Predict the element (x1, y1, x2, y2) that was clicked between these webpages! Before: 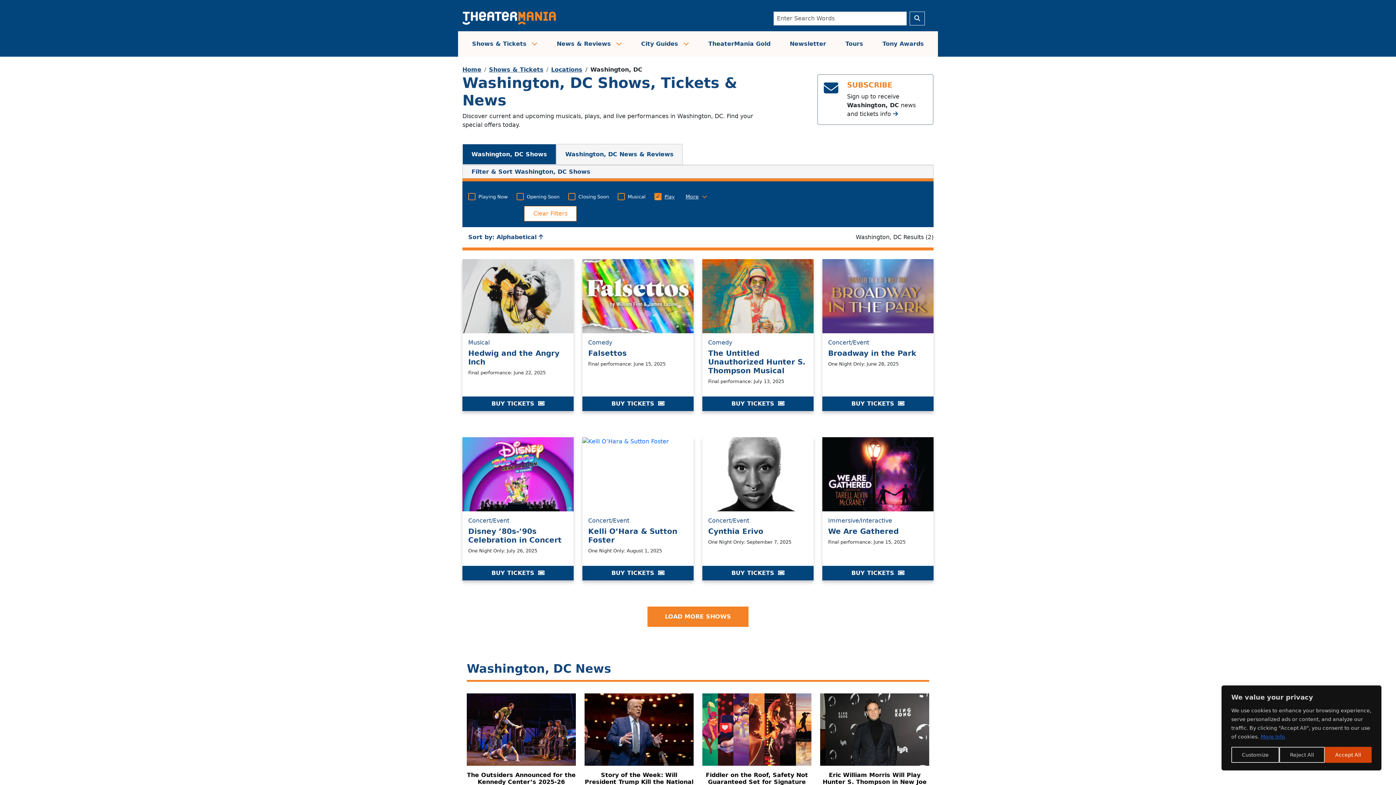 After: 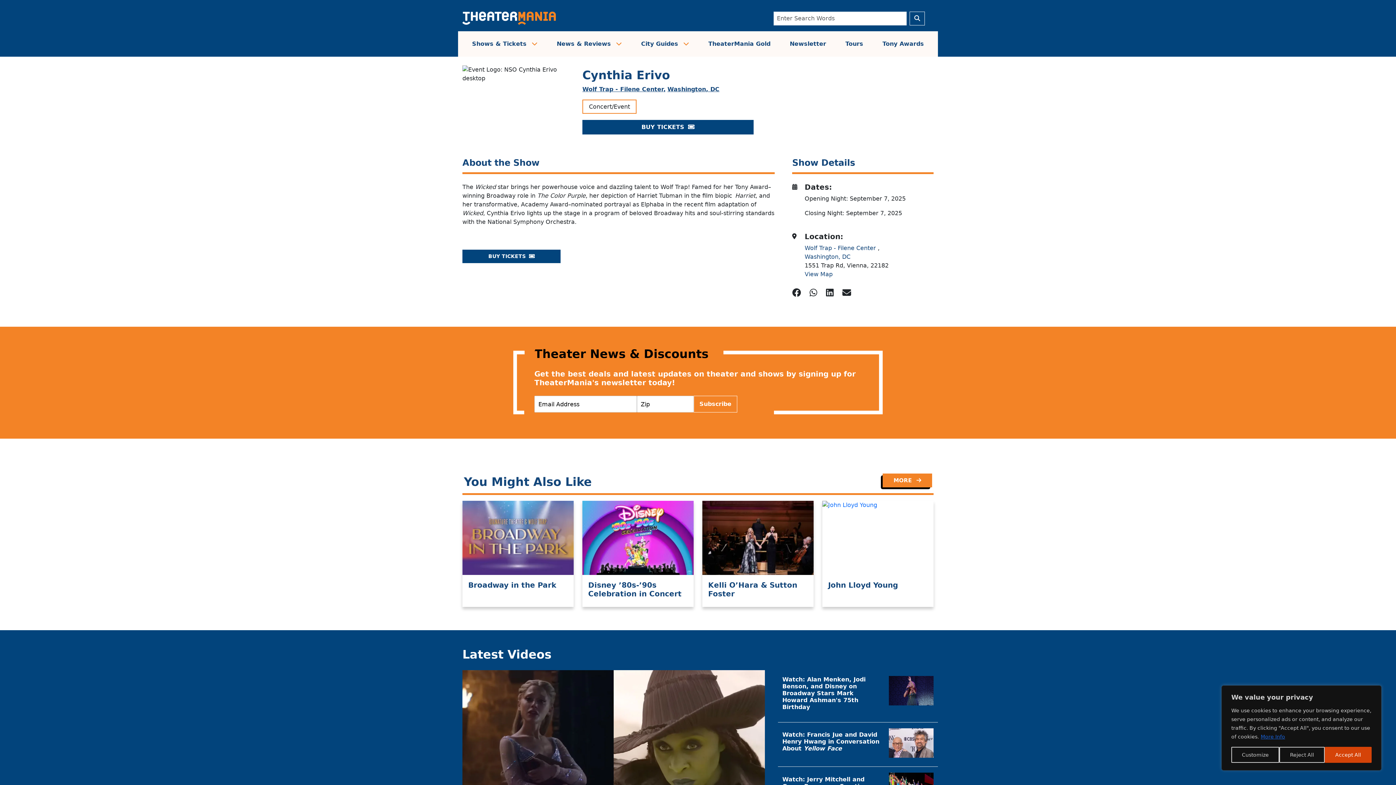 Action: bbox: (708, 527, 763, 535) label: Cynthia Erivo